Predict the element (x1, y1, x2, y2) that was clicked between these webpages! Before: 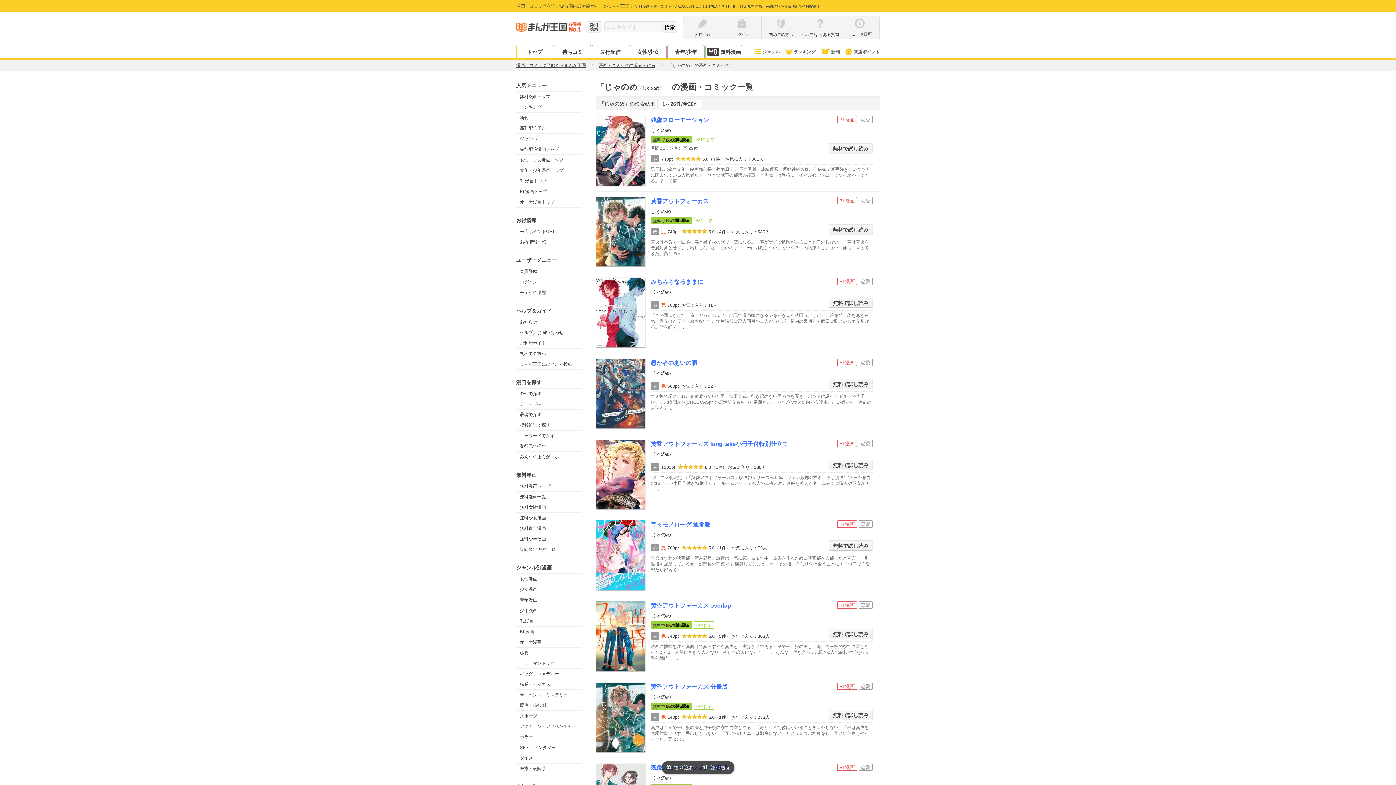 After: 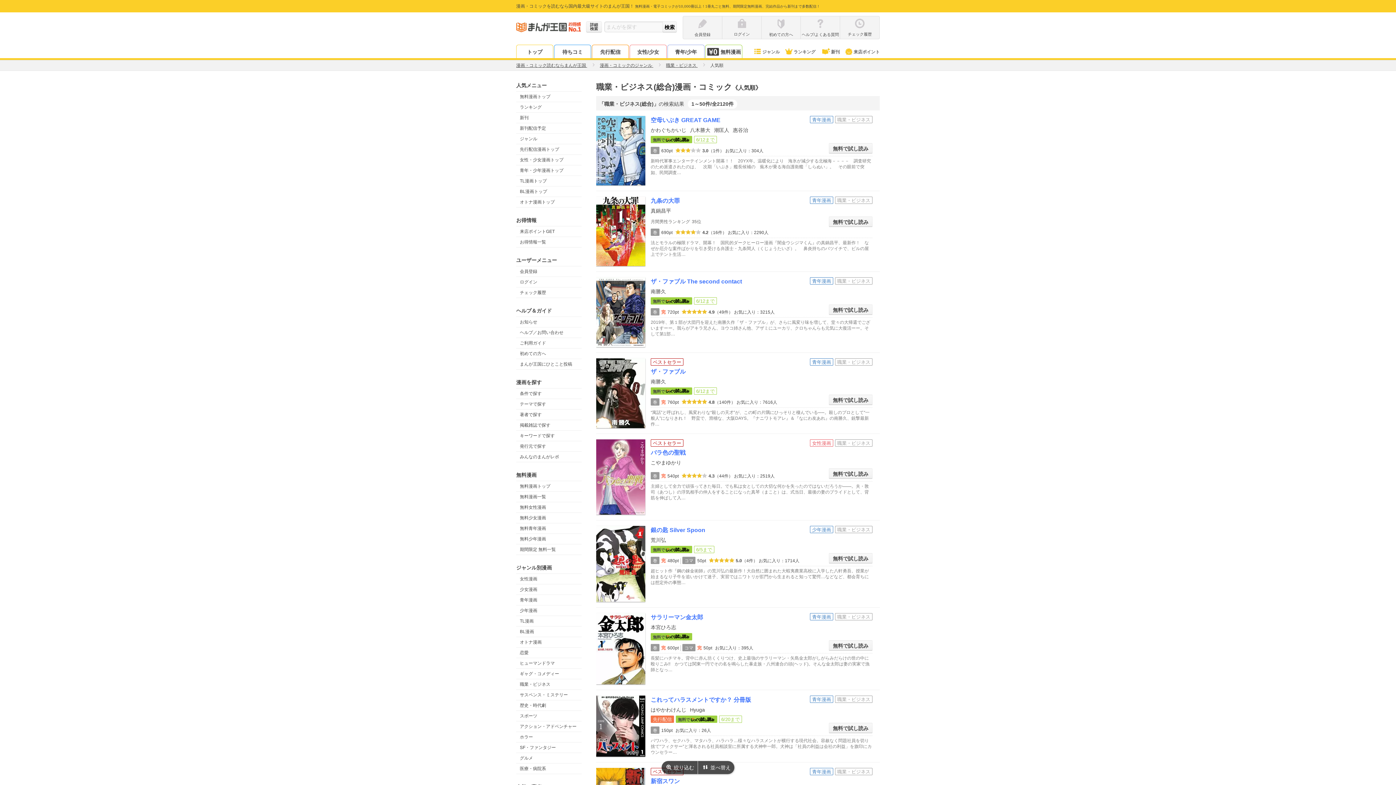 Action: bbox: (516, 679, 581, 689) label: 職業・ビジネス